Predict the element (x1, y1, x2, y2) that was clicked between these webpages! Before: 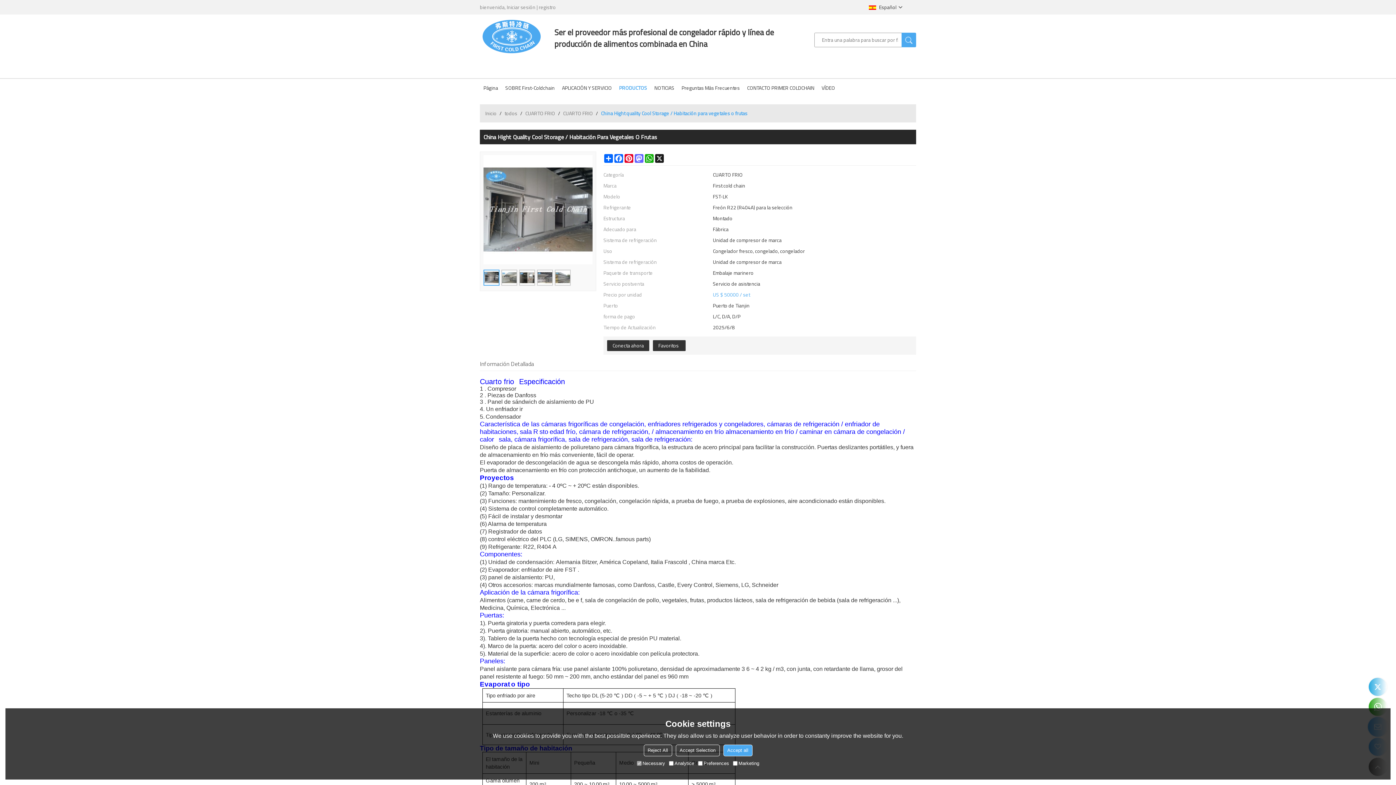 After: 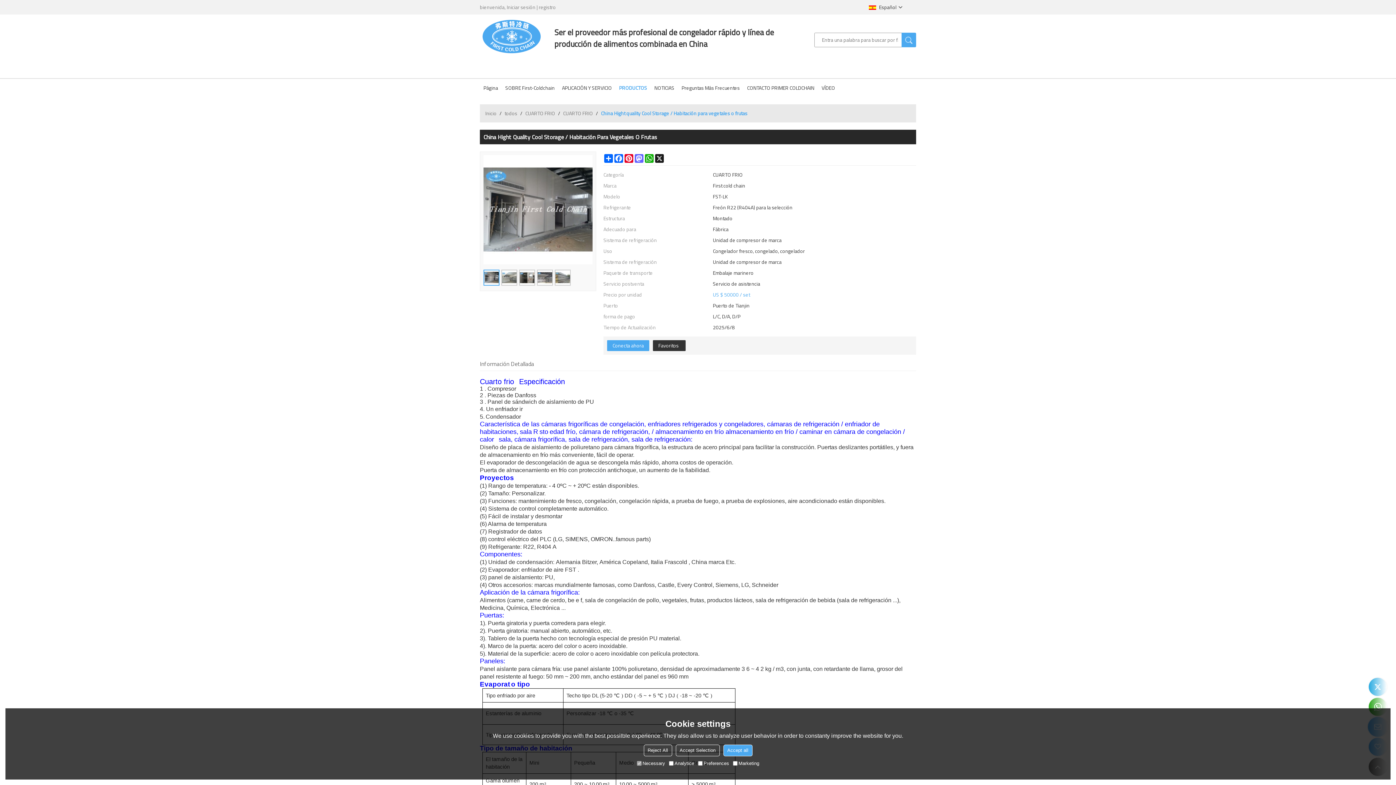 Action: bbox: (607, 340, 649, 351) label: Conecta ahora